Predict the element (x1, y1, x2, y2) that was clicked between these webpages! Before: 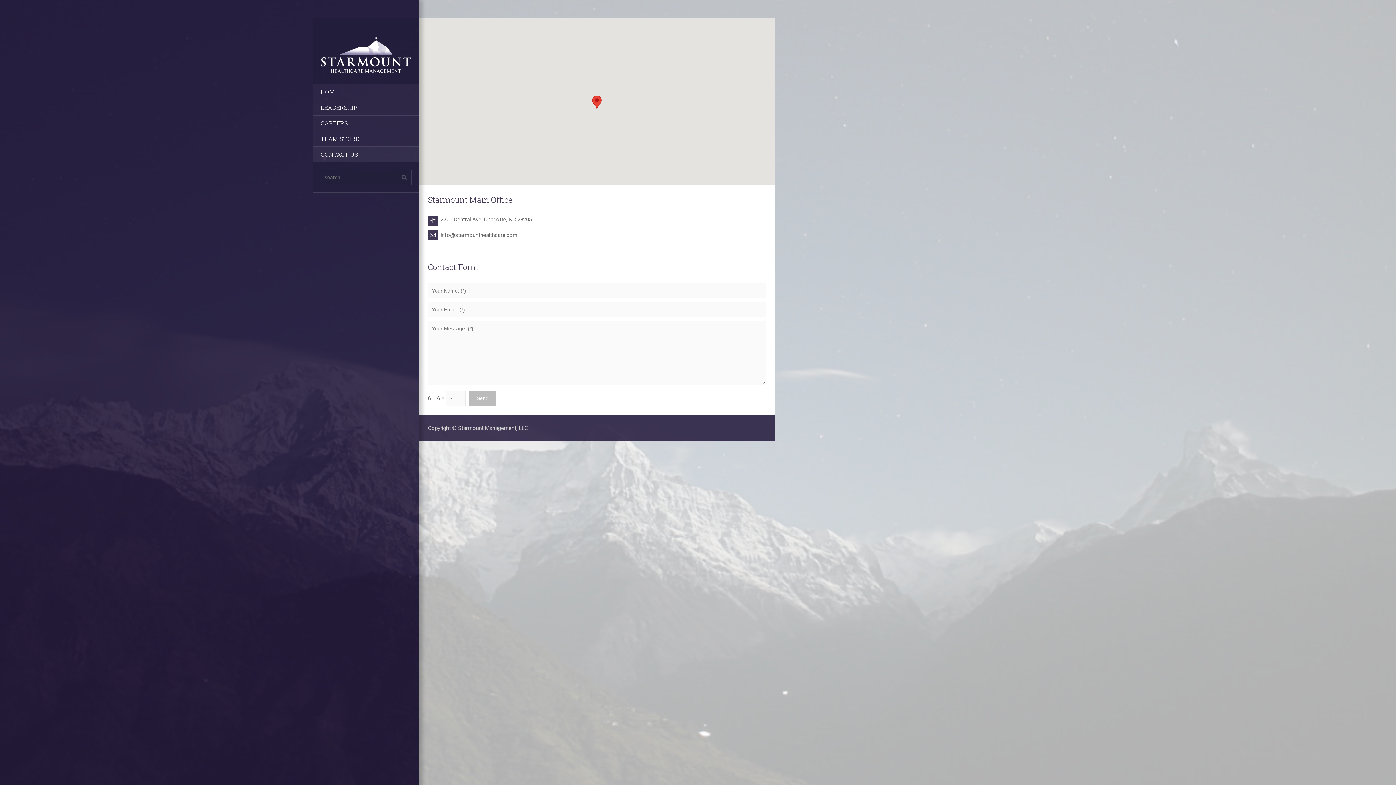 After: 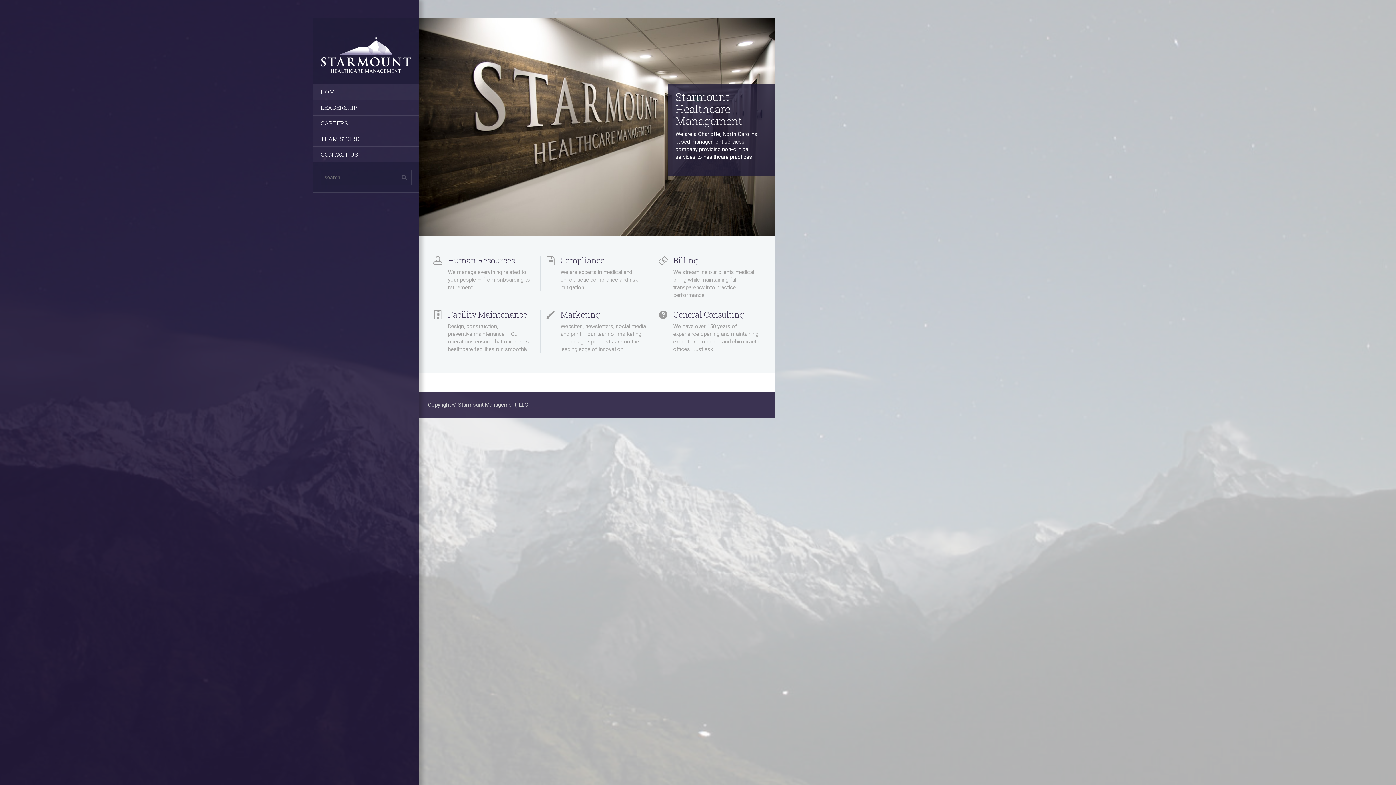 Action: bbox: (320, 51, 411, 57)